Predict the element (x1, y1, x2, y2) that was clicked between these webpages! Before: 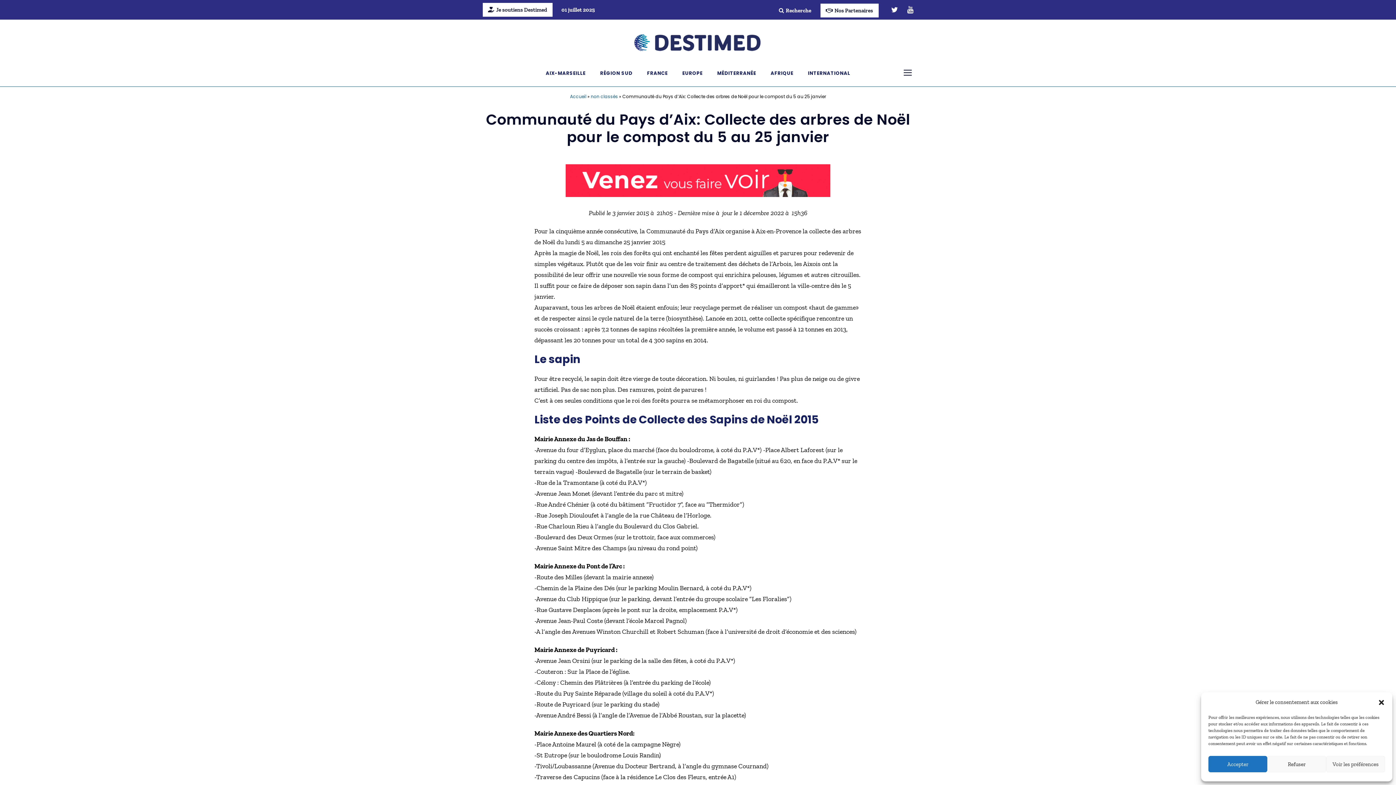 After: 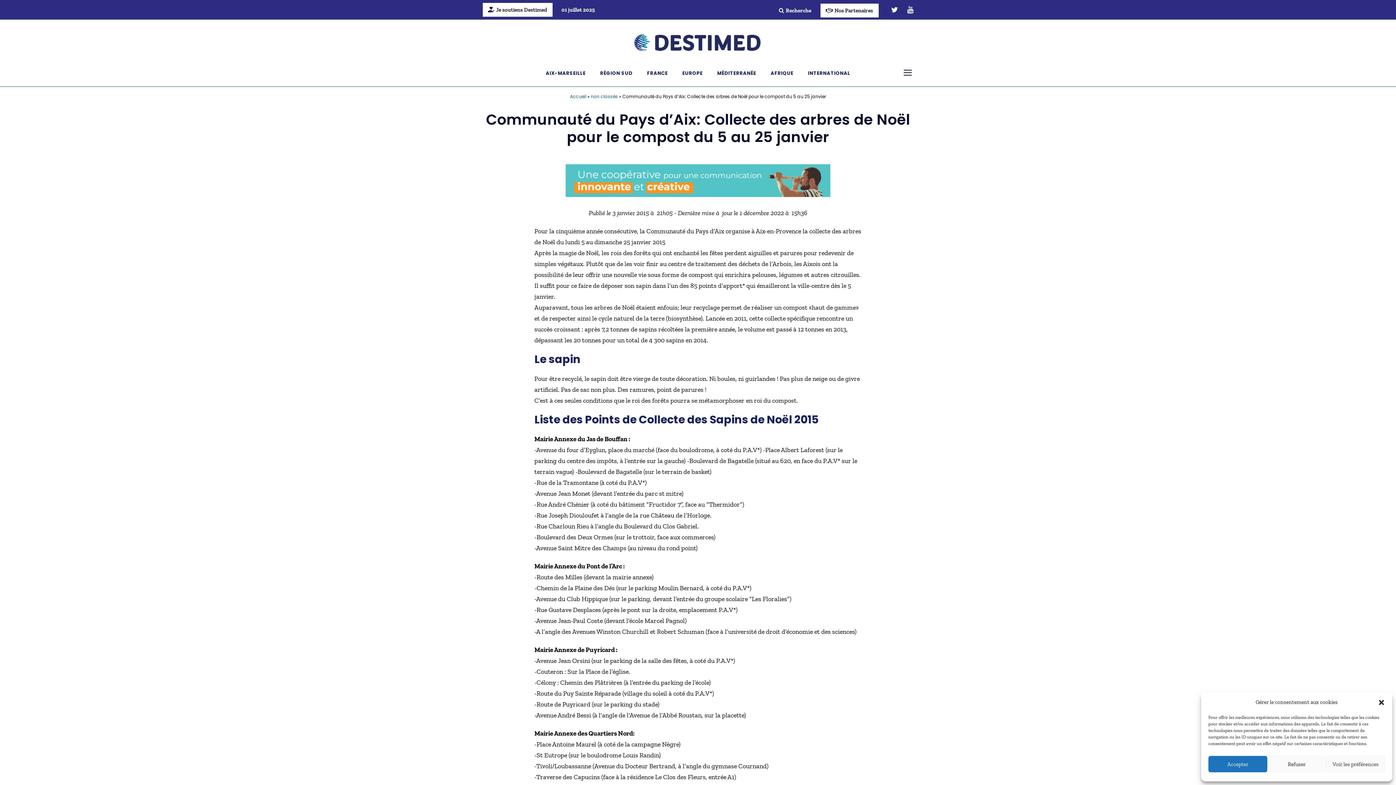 Action: label: Je soutiens Destimed bbox: (482, 2, 552, 16)